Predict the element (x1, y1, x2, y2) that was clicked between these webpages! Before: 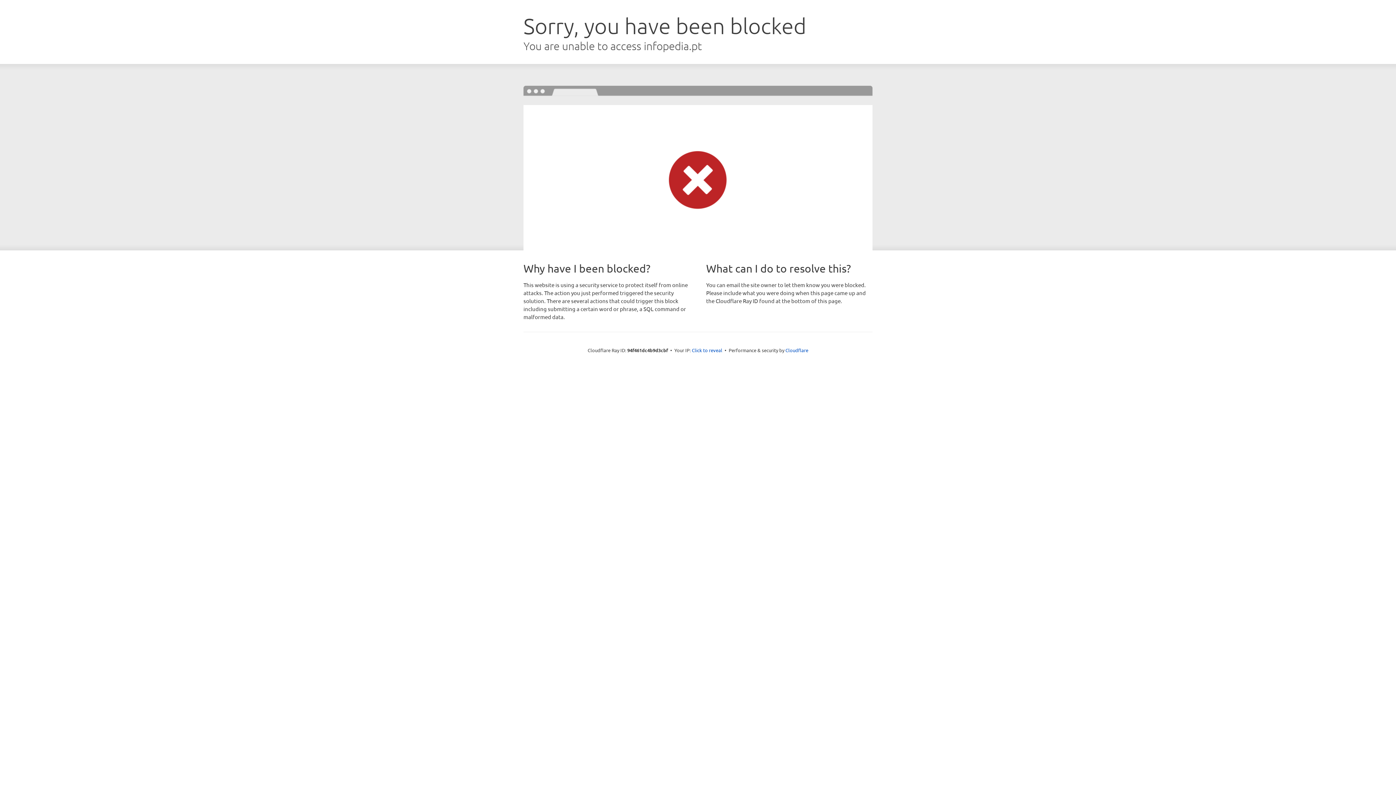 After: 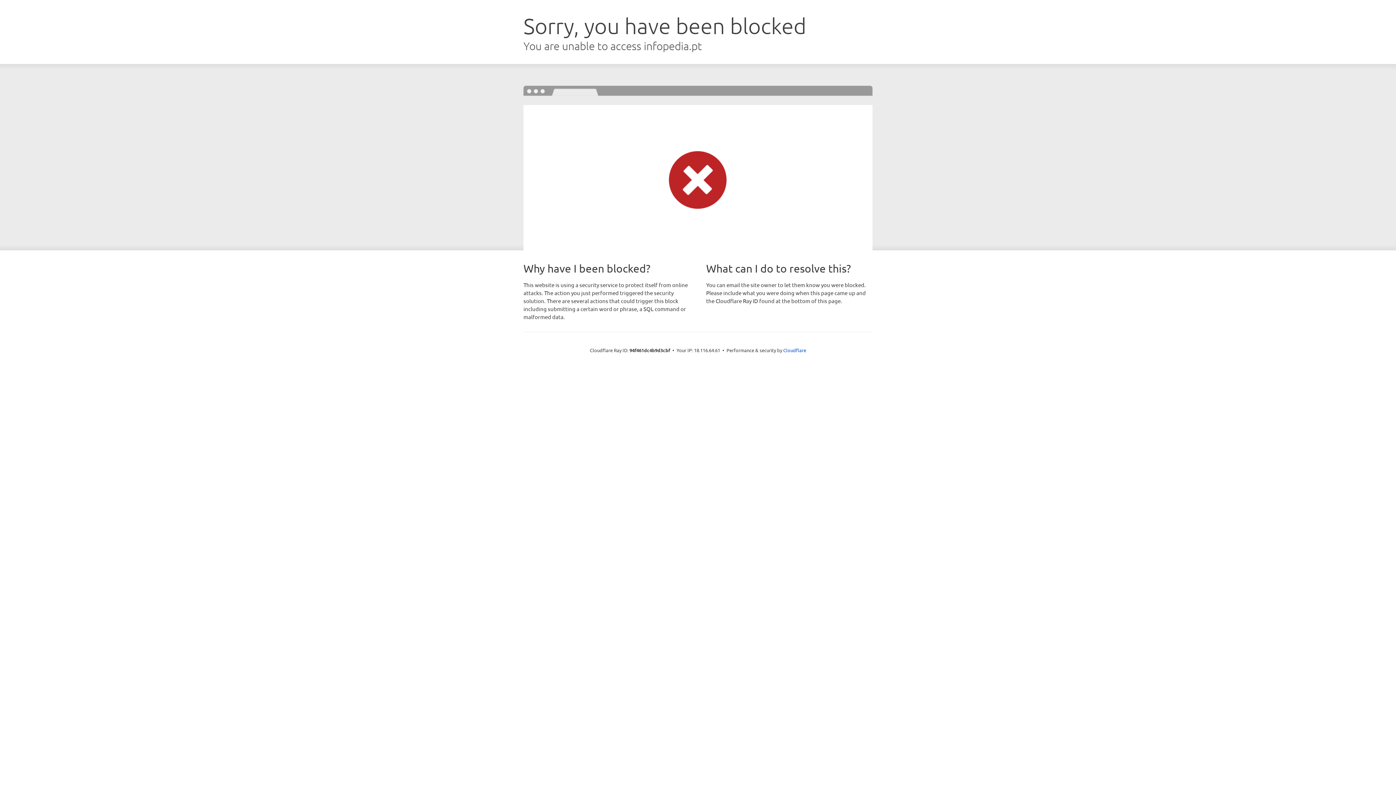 Action: bbox: (692, 346, 722, 353) label: Click to reveal